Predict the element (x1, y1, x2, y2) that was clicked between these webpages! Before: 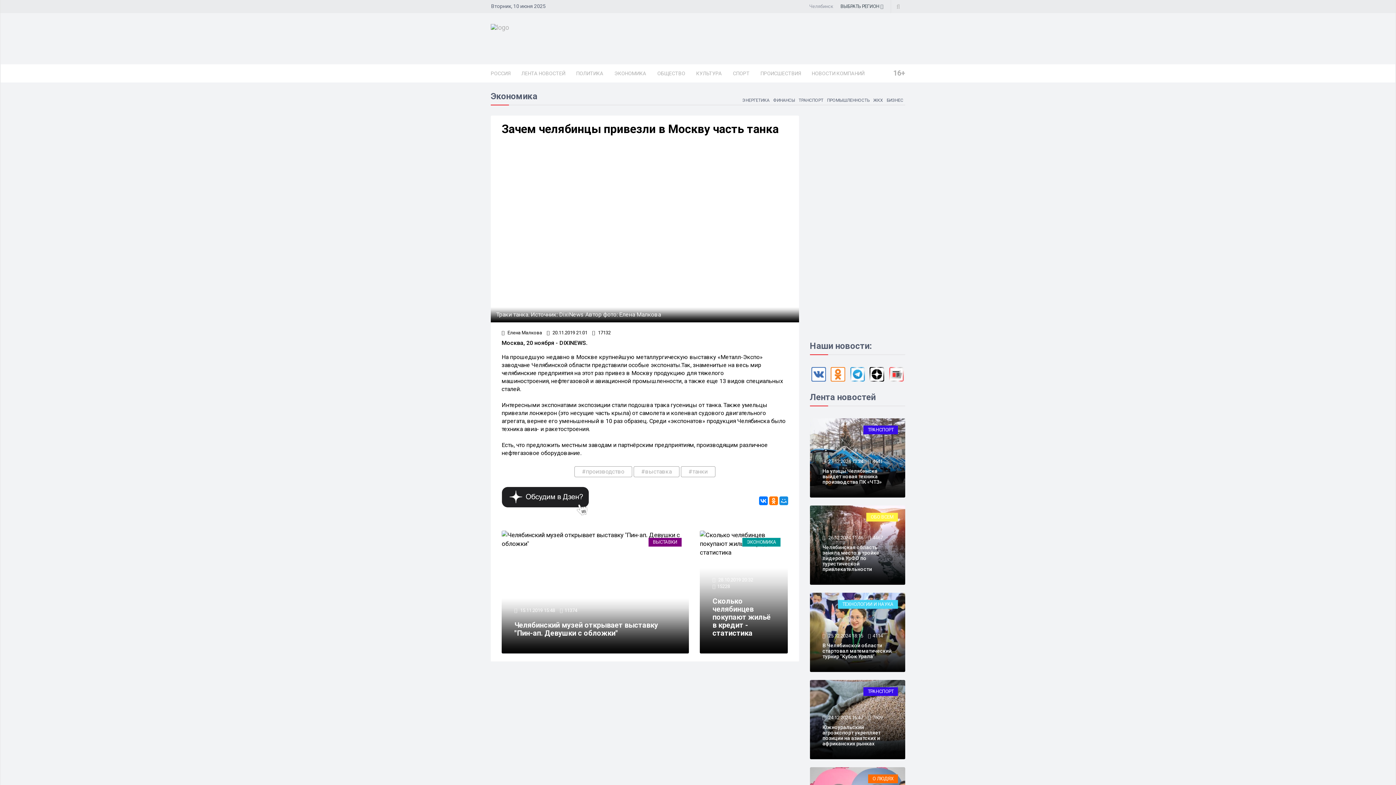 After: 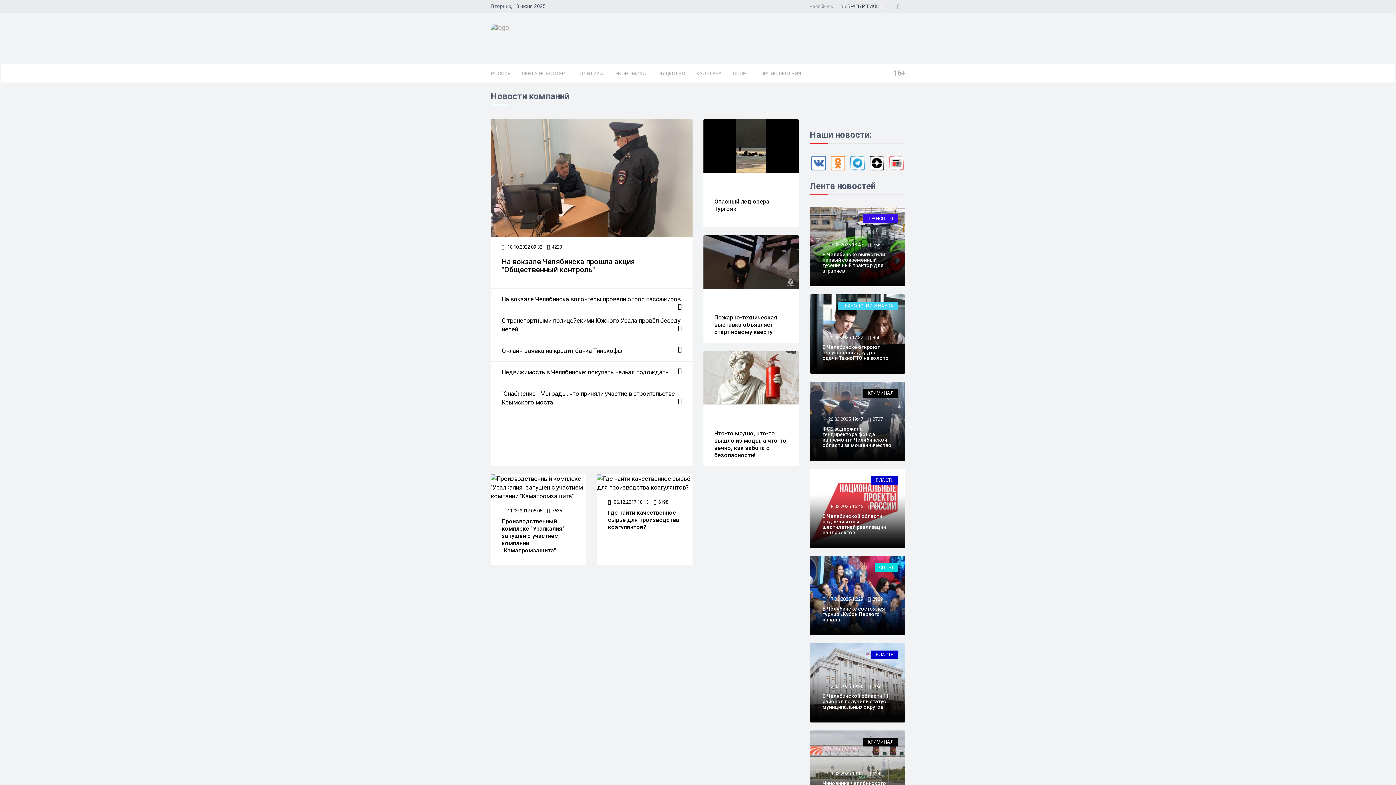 Action: bbox: (806, 64, 870, 82) label: НОВОСТИ КОМПАНИЙ